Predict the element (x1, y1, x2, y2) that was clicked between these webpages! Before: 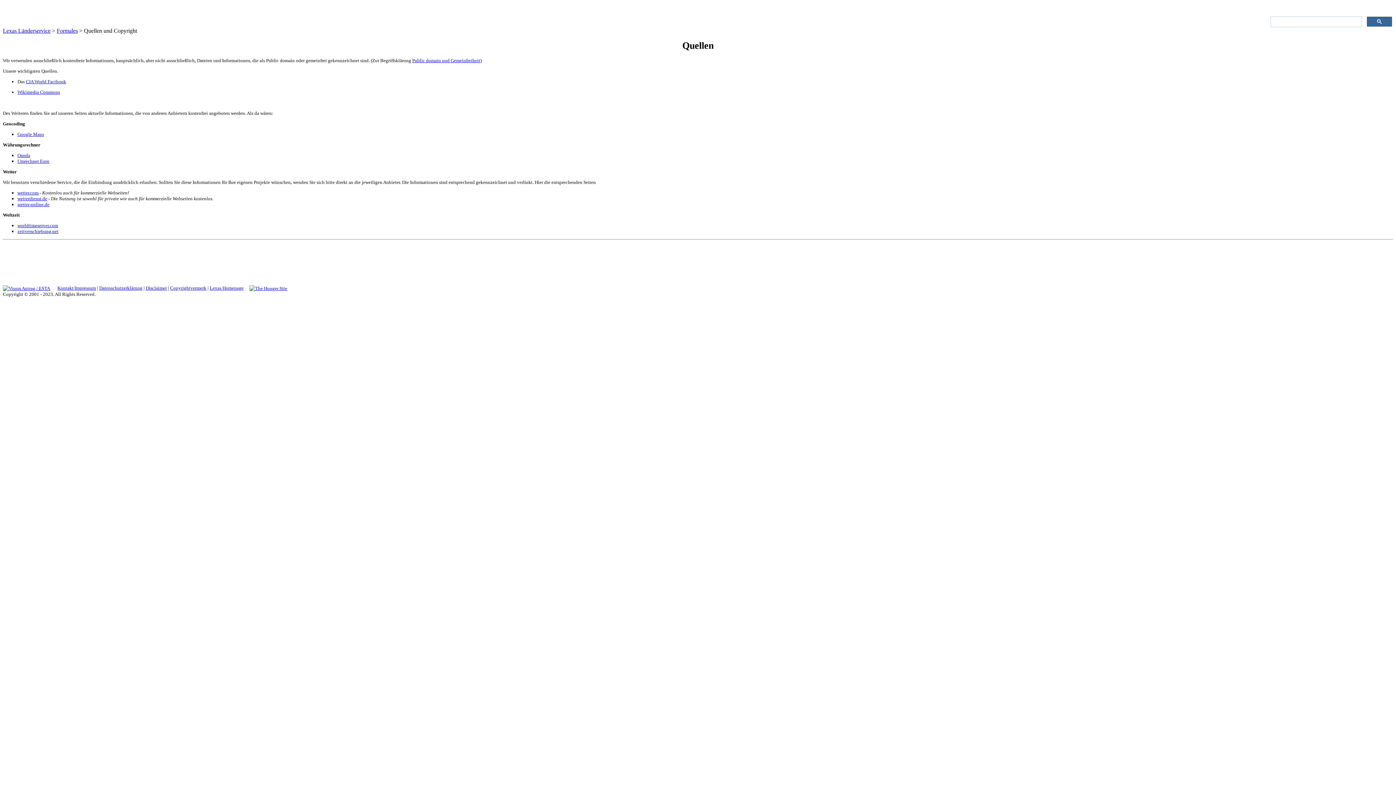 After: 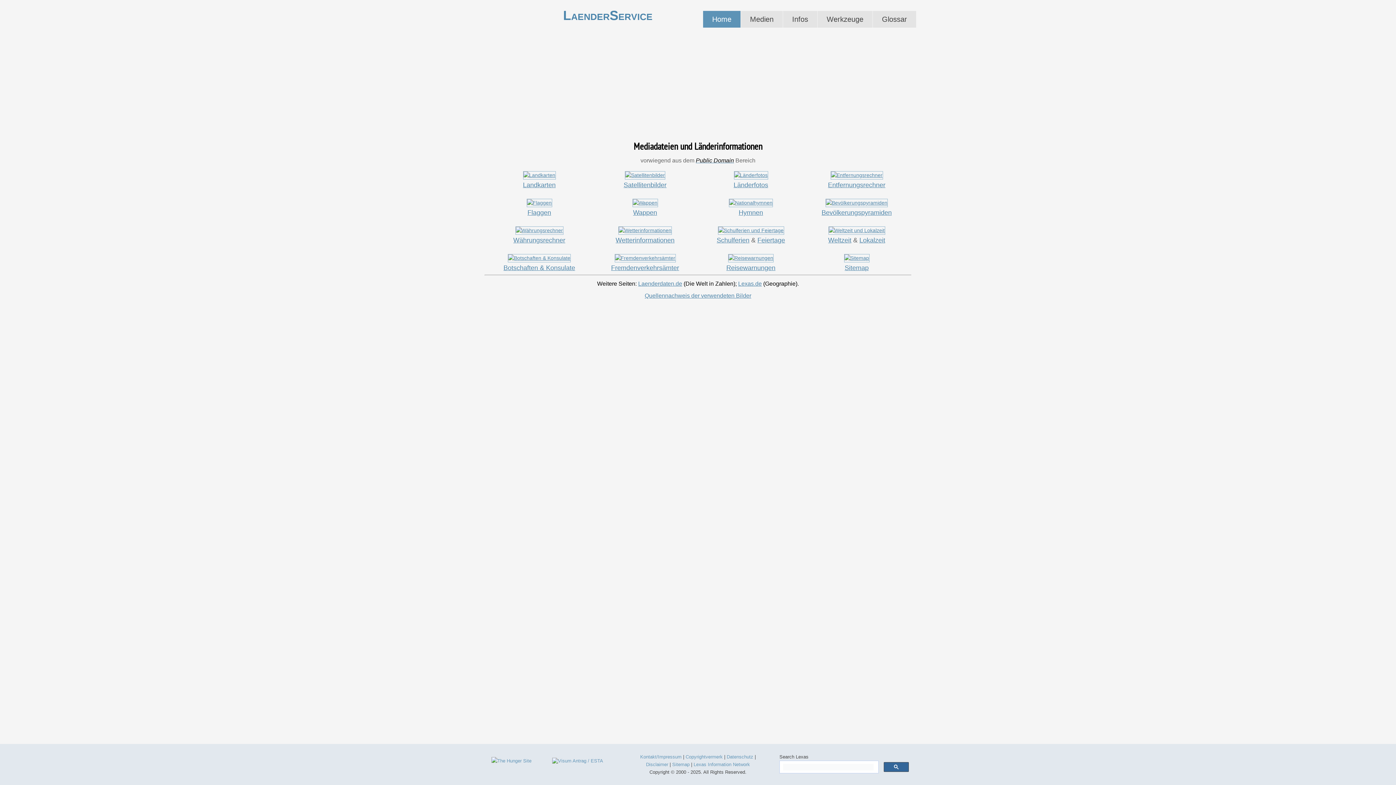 Action: label: Lexas Länderservice bbox: (2, 27, 50, 33)